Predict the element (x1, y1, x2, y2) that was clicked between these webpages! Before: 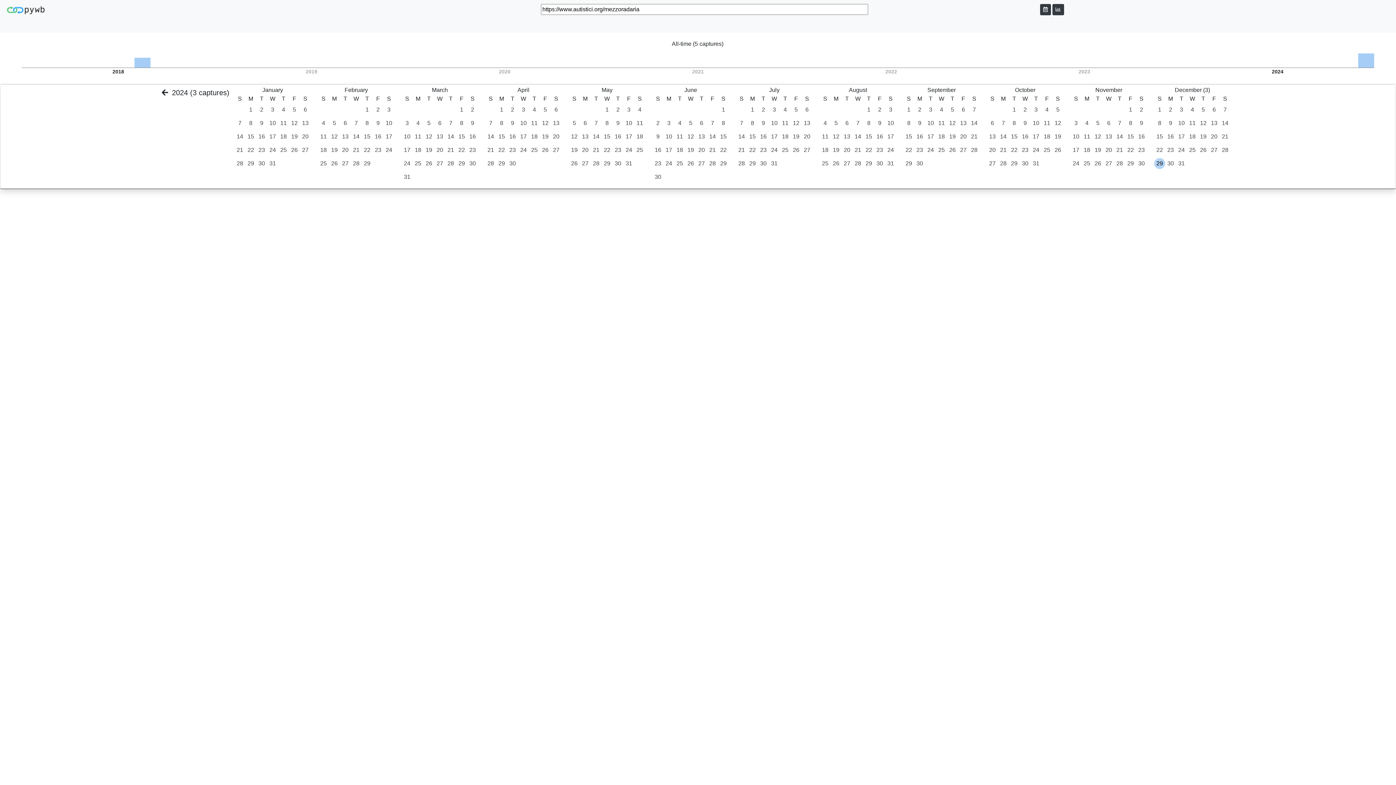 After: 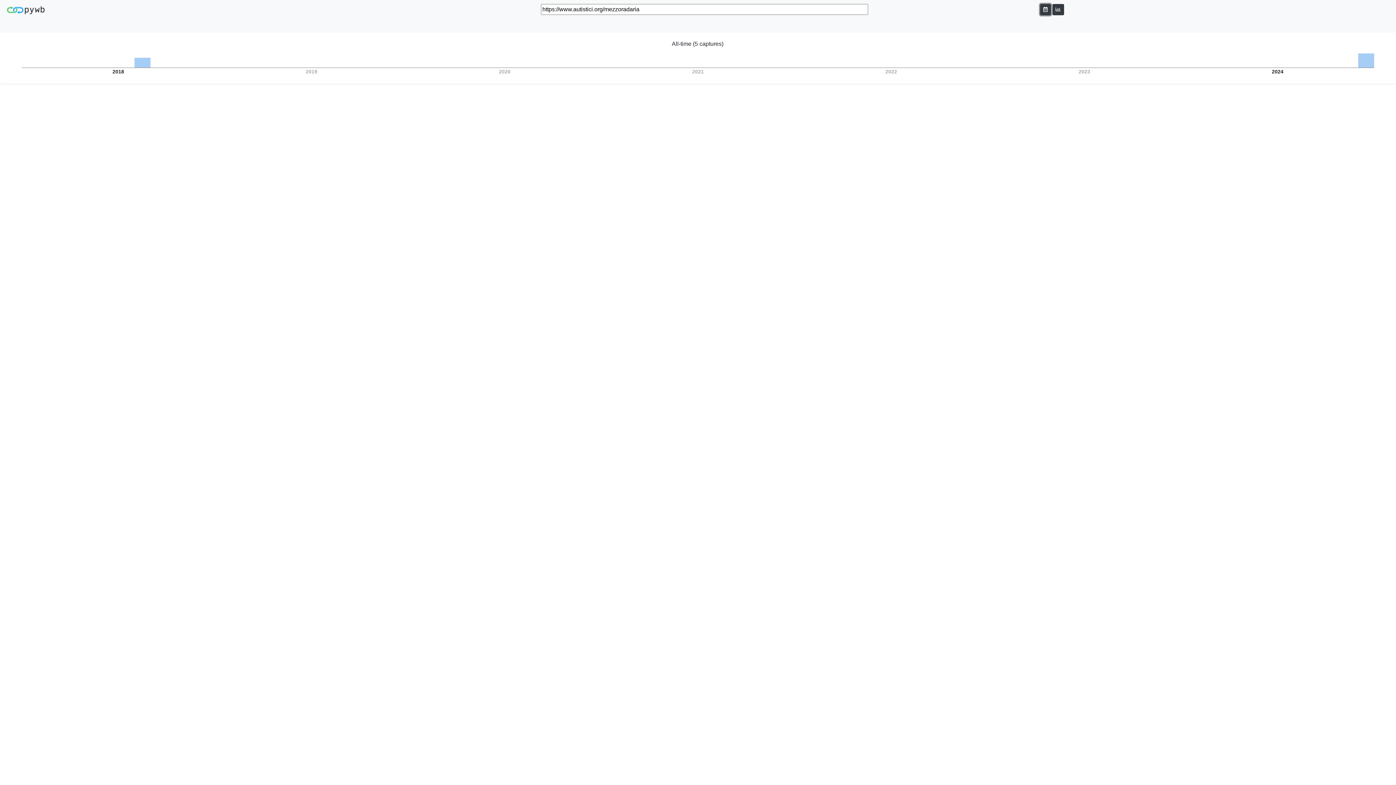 Action: bbox: (1040, 3, 1051, 15)